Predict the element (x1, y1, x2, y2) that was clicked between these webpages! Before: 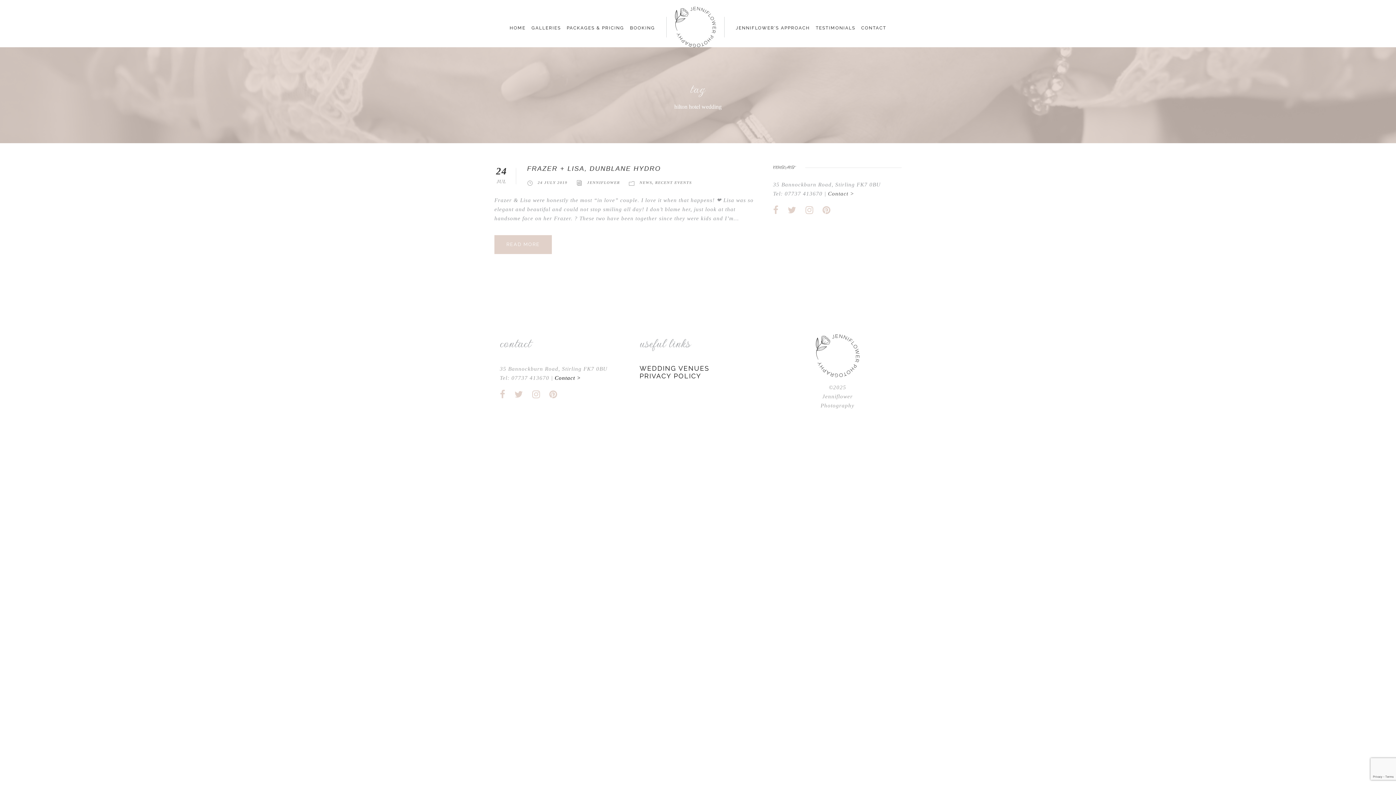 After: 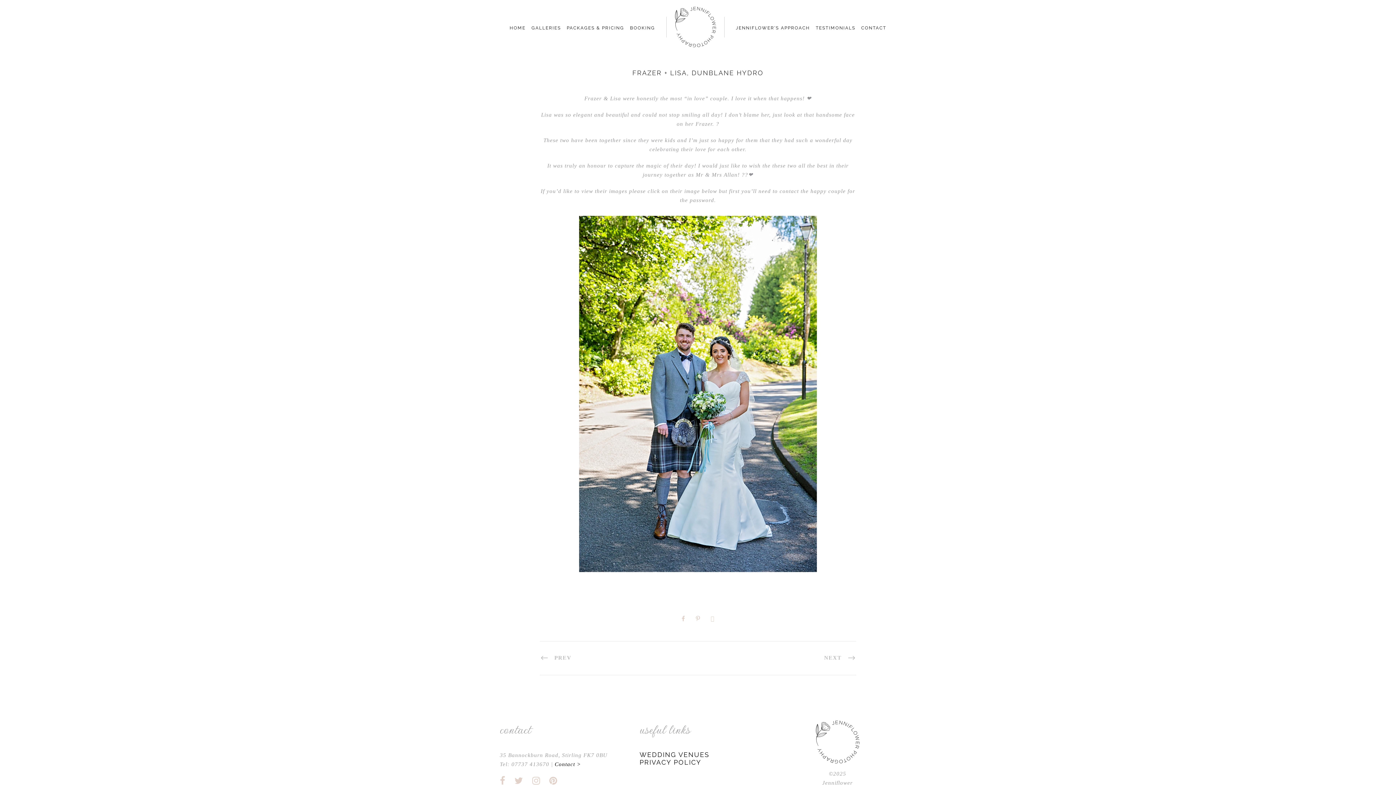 Action: label: READ MORE bbox: (494, 235, 552, 254)